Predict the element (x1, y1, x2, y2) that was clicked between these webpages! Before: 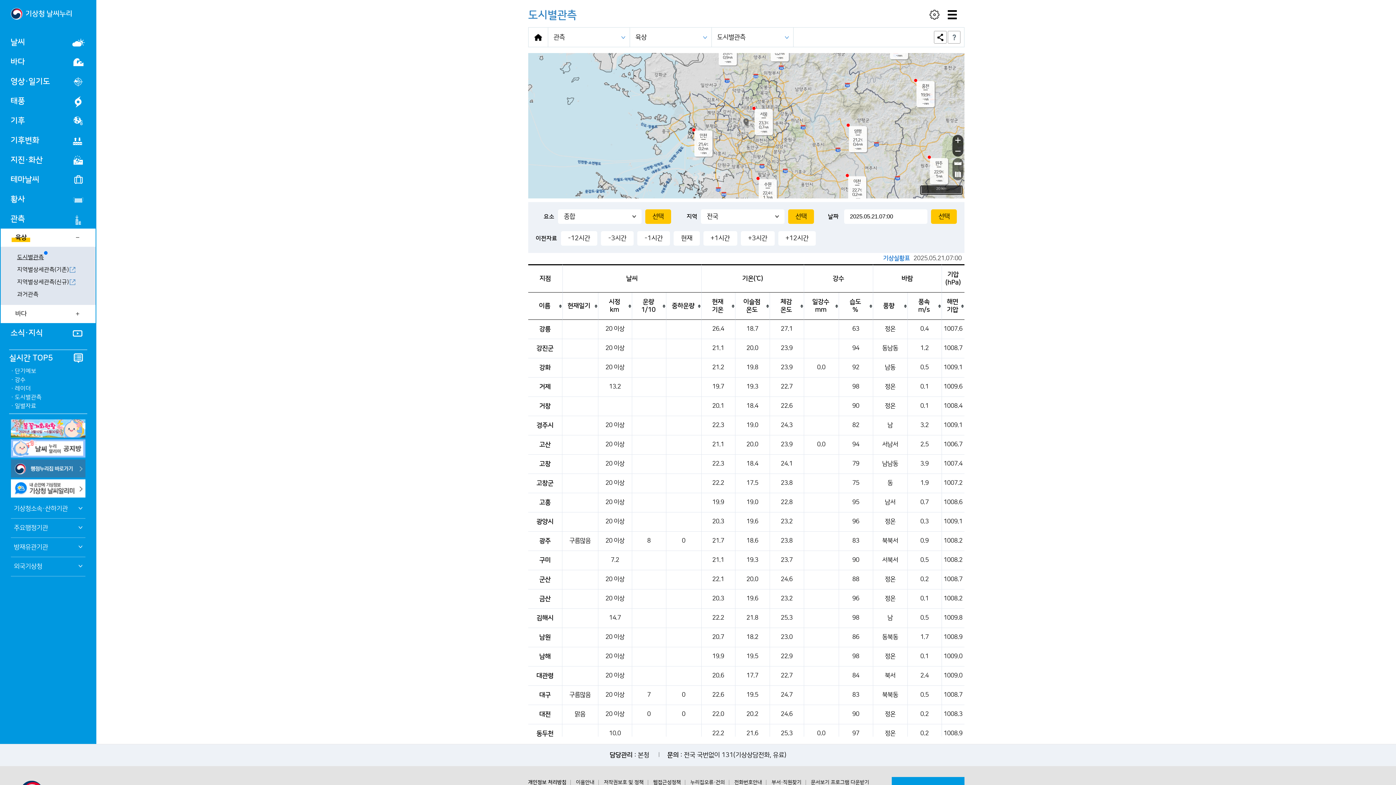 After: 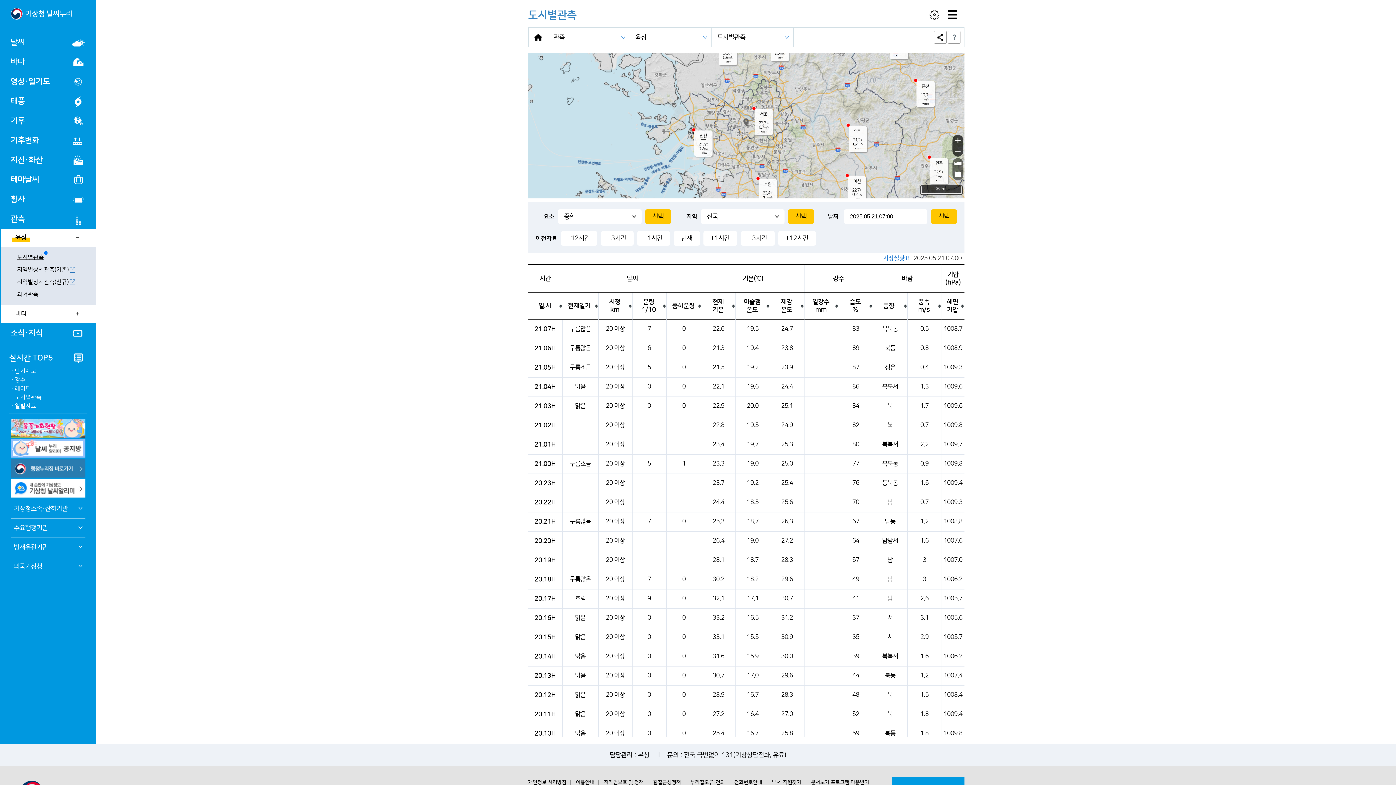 Action: label: 대구 bbox: (539, 691, 550, 699)